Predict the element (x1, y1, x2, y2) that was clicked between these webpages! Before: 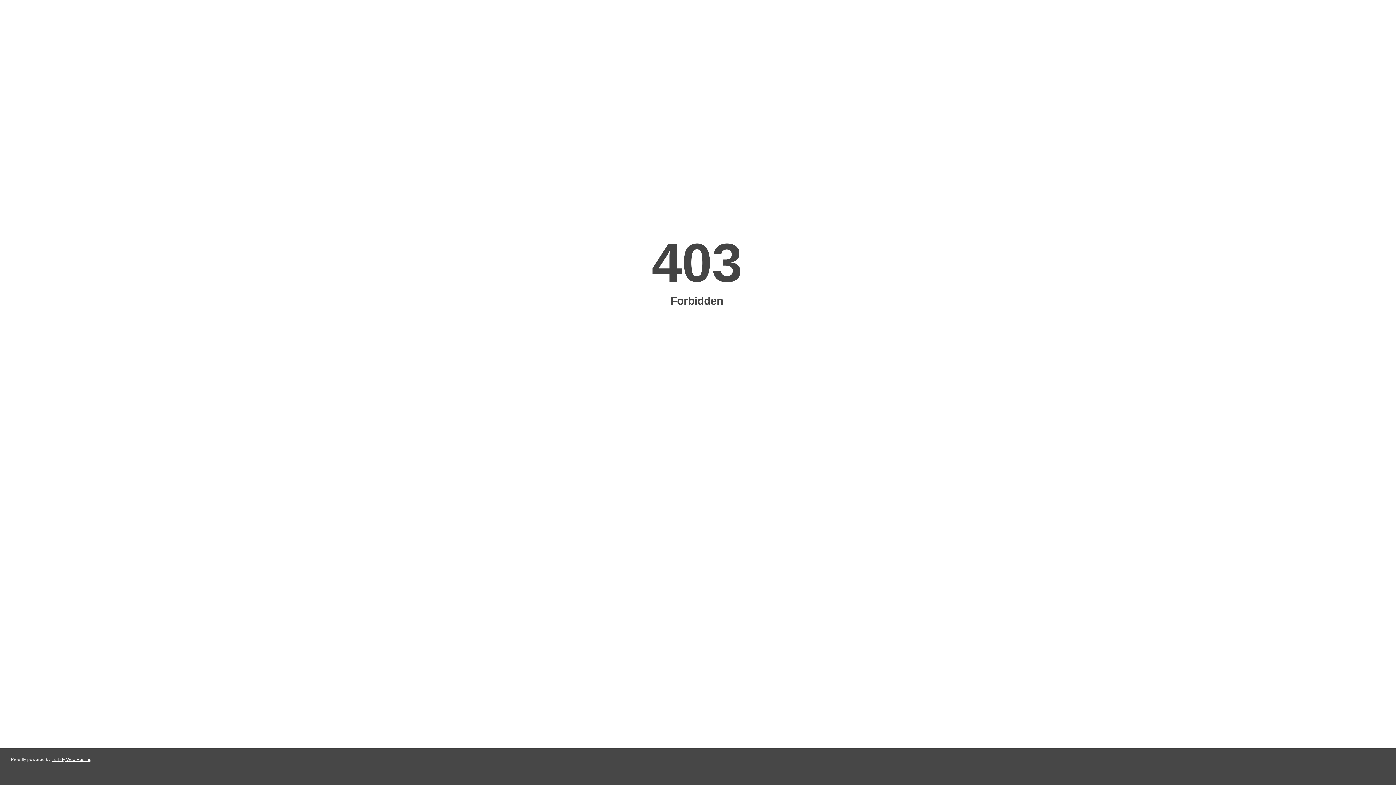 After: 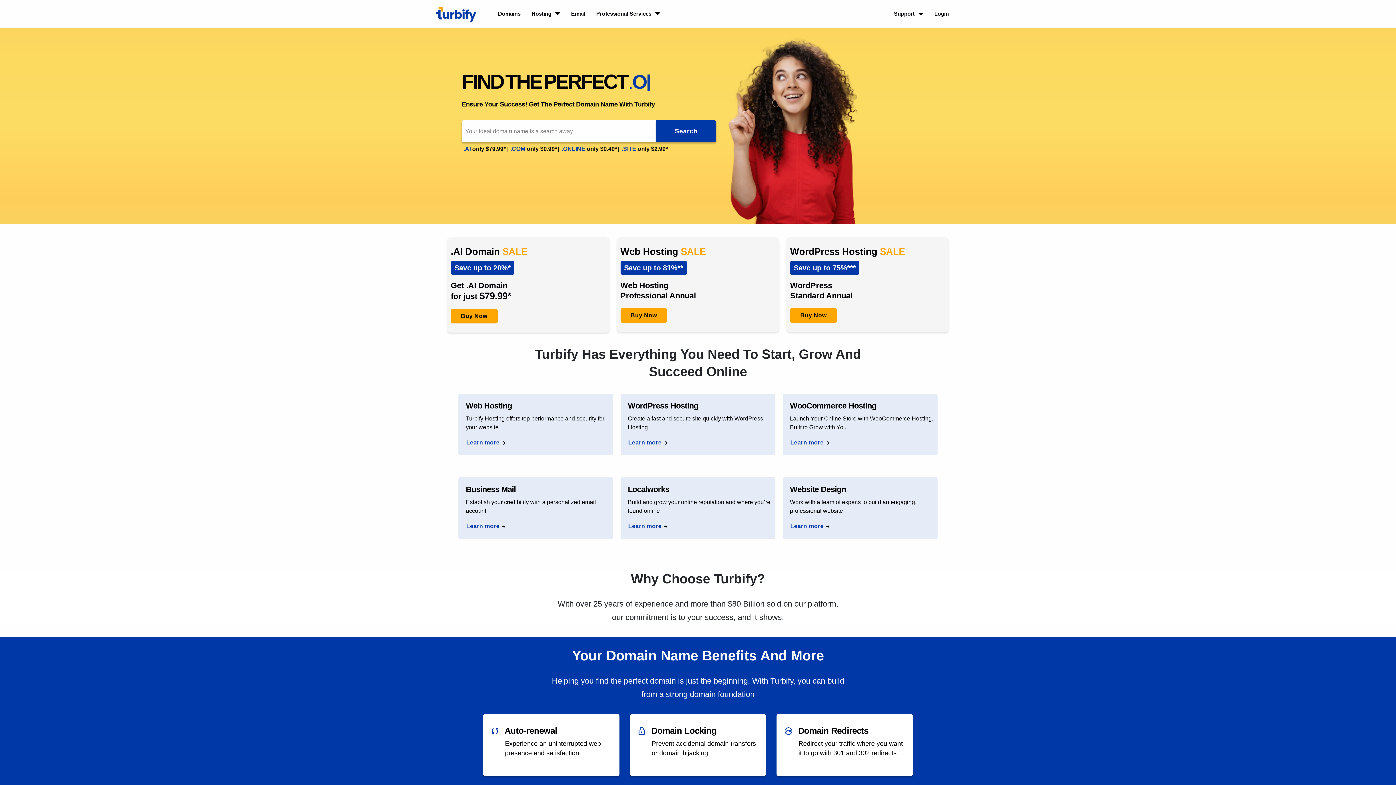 Action: bbox: (51, 757, 91, 762) label: Turbify Web Hosting